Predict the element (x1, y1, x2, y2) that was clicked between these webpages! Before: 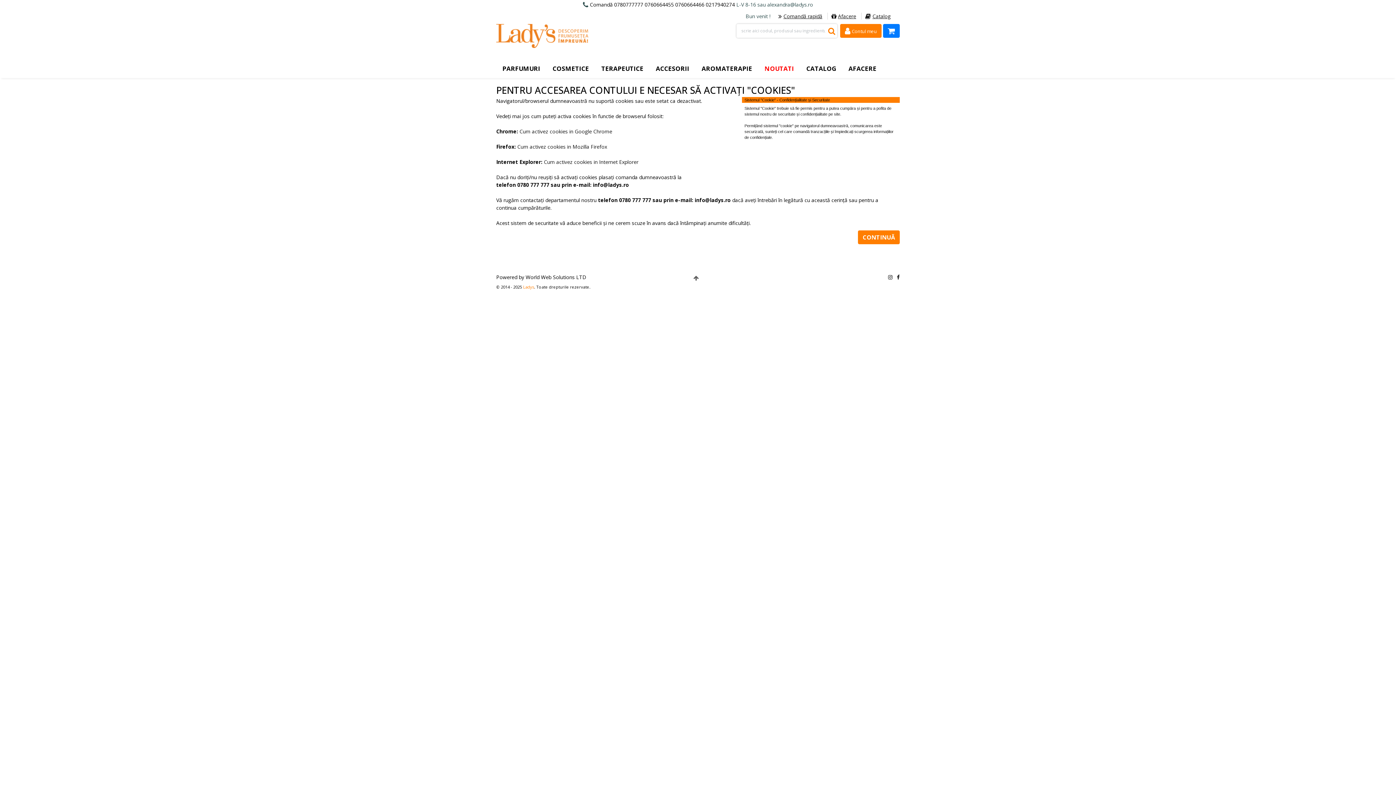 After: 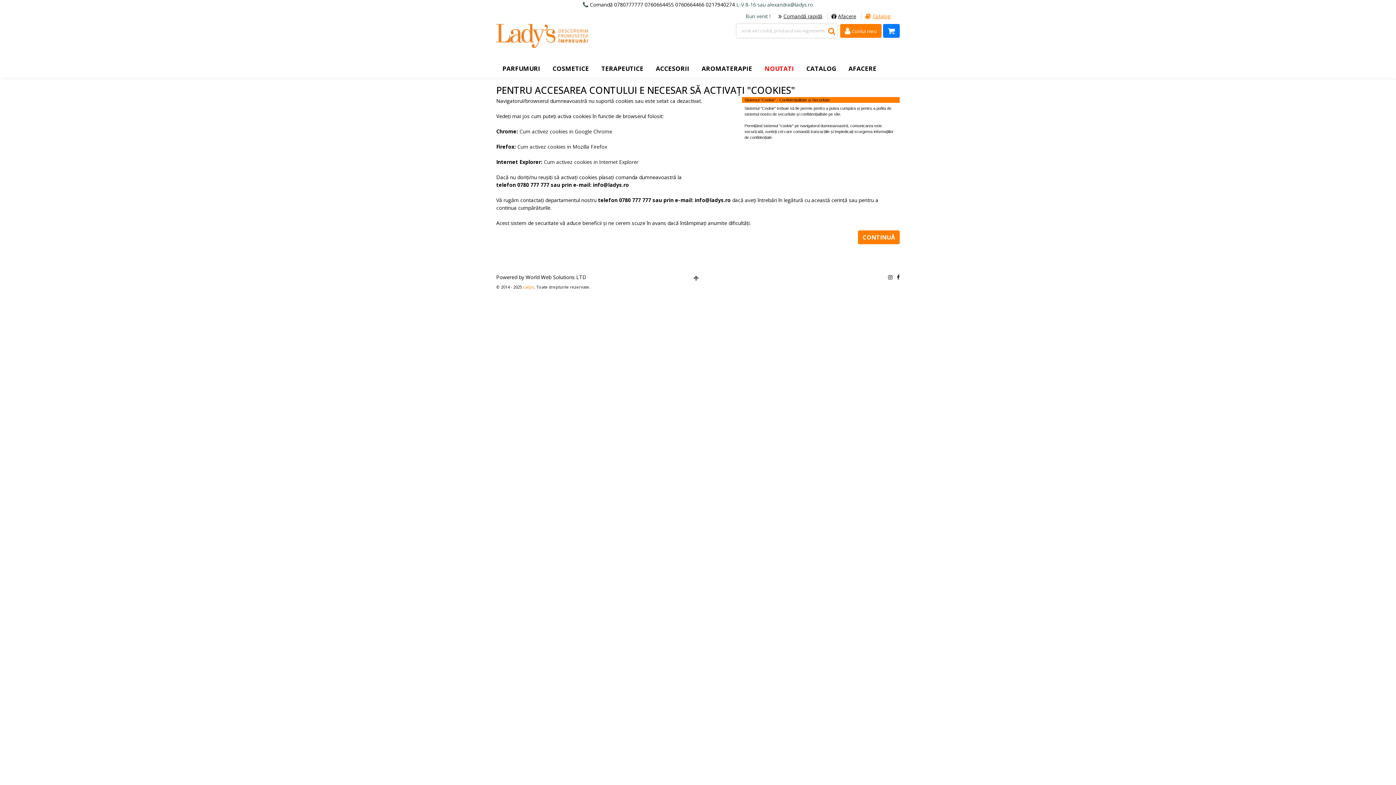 Action: label: Catalog bbox: (861, 12, 894, 19)